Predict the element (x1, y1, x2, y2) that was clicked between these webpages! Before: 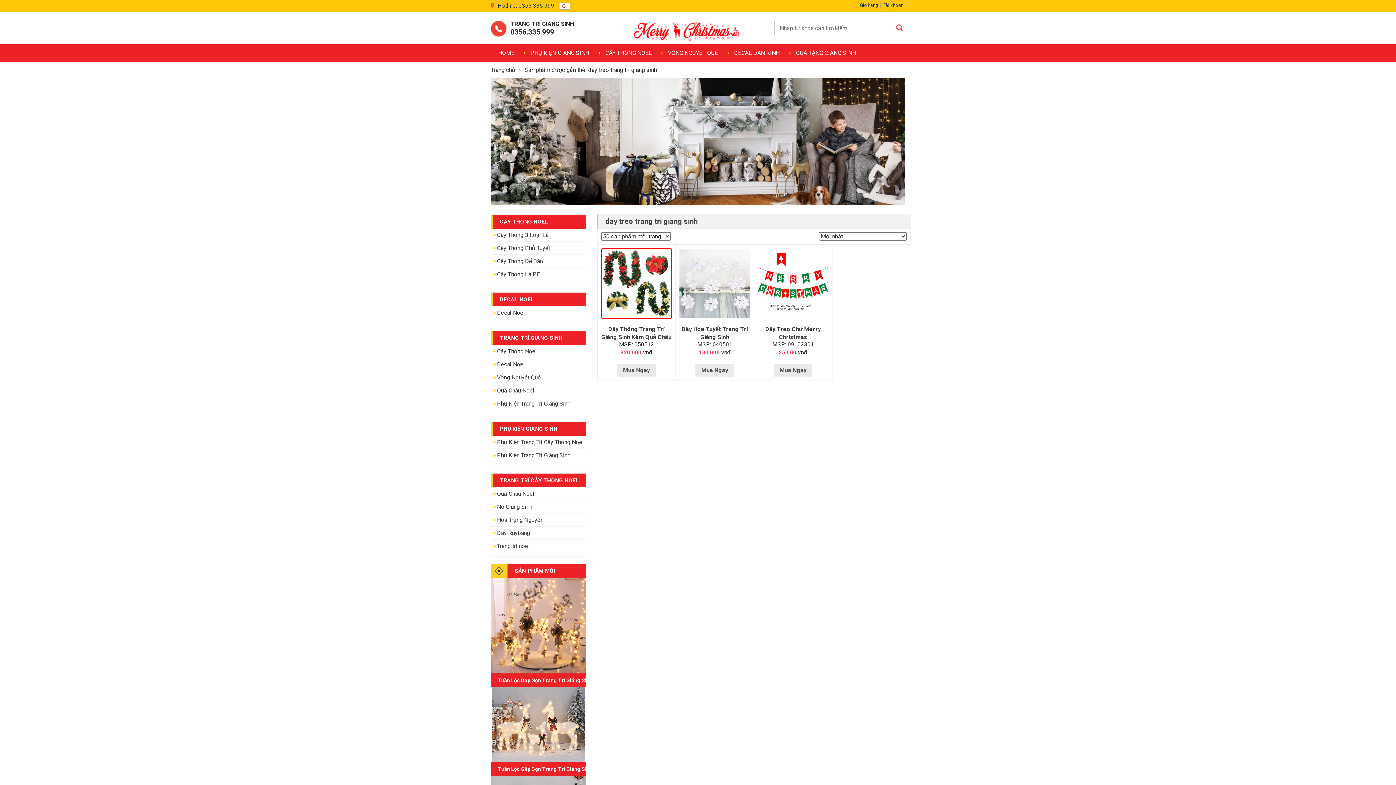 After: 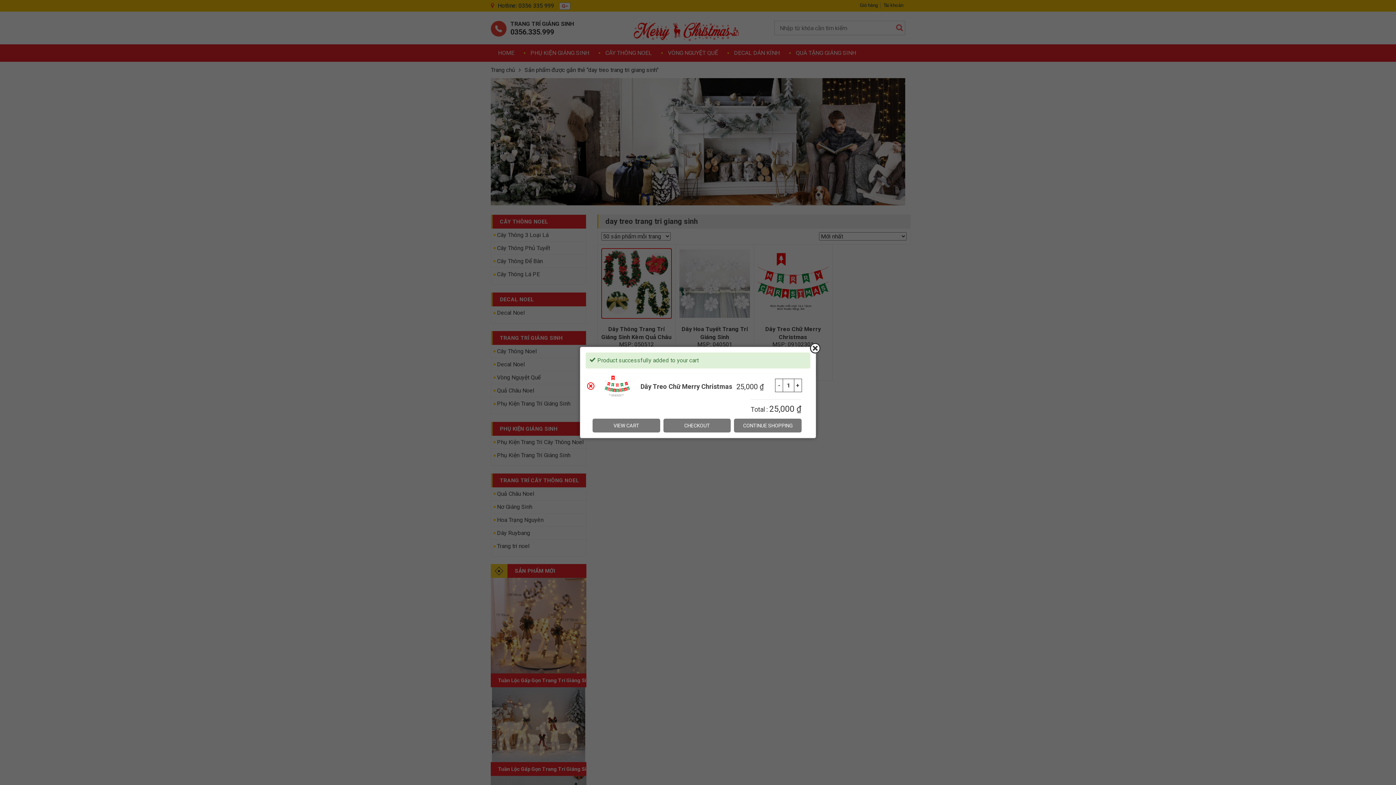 Action: bbox: (773, 364, 812, 377) label: Mua Ngay